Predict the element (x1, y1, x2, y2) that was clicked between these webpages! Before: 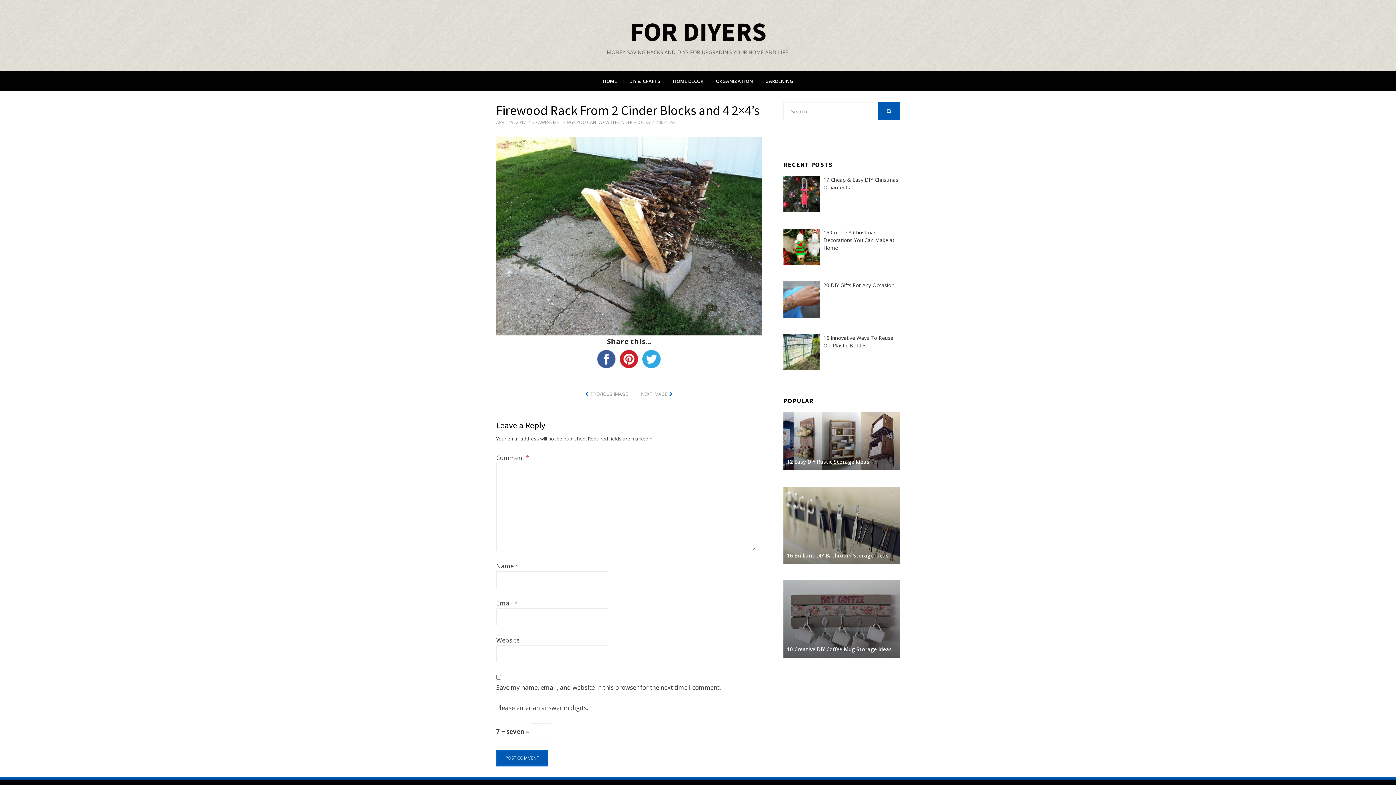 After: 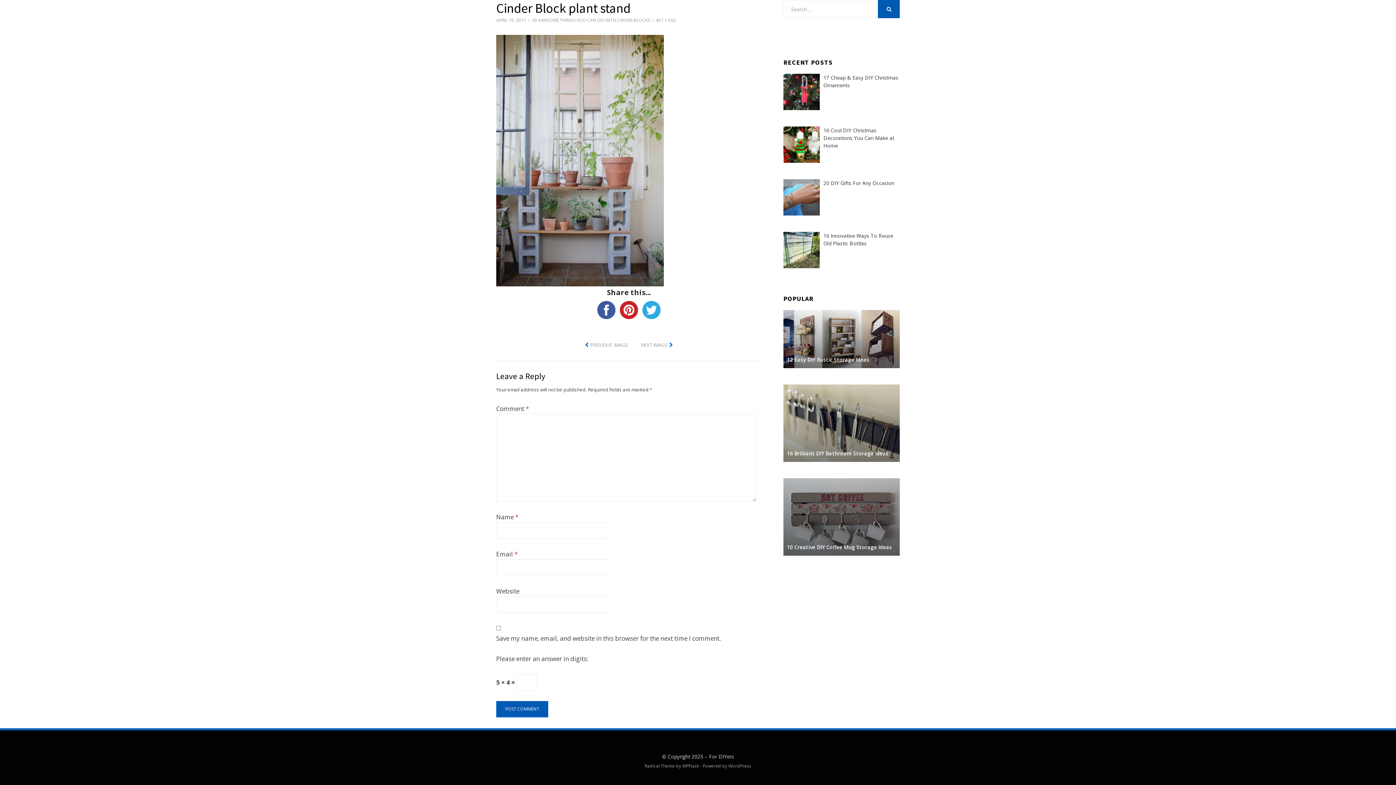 Action: bbox: (496, 231, 761, 239)